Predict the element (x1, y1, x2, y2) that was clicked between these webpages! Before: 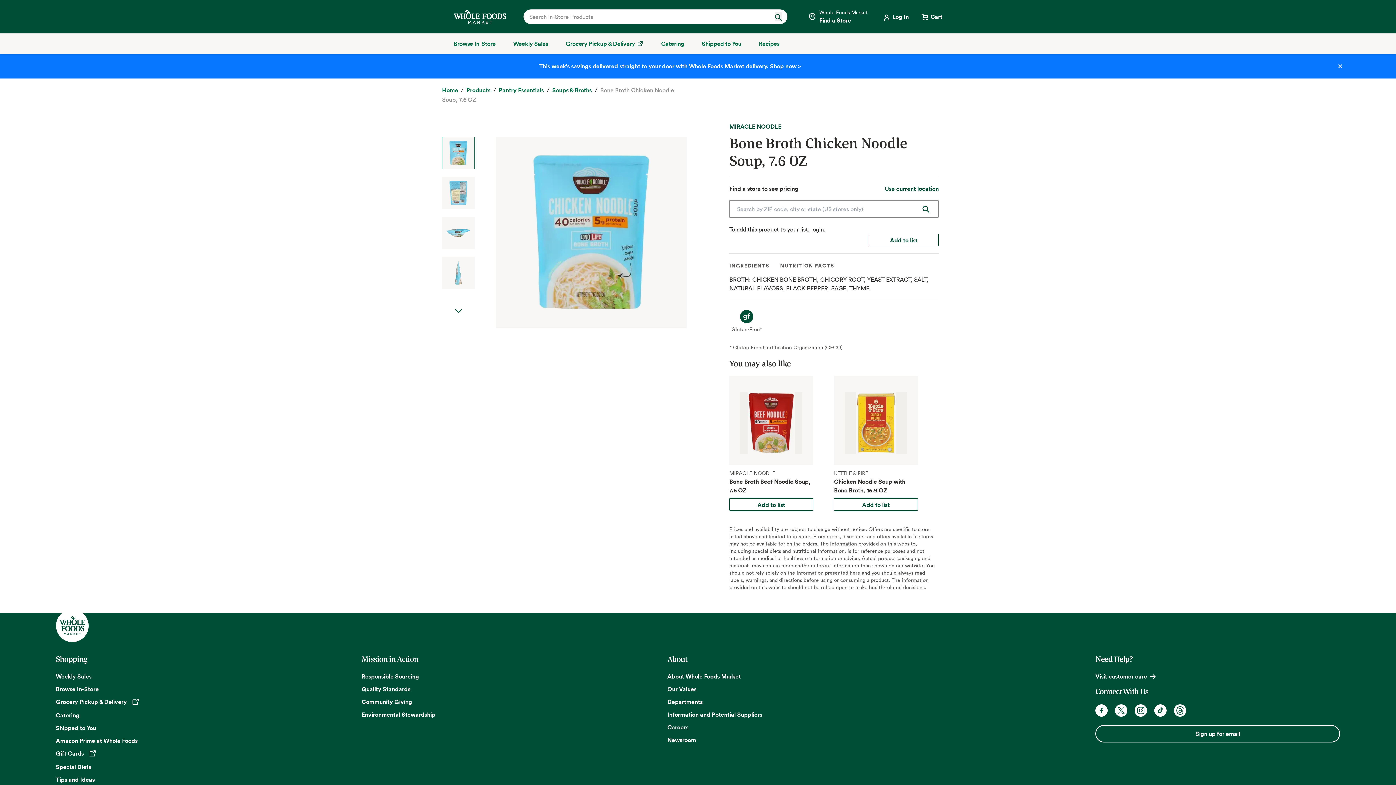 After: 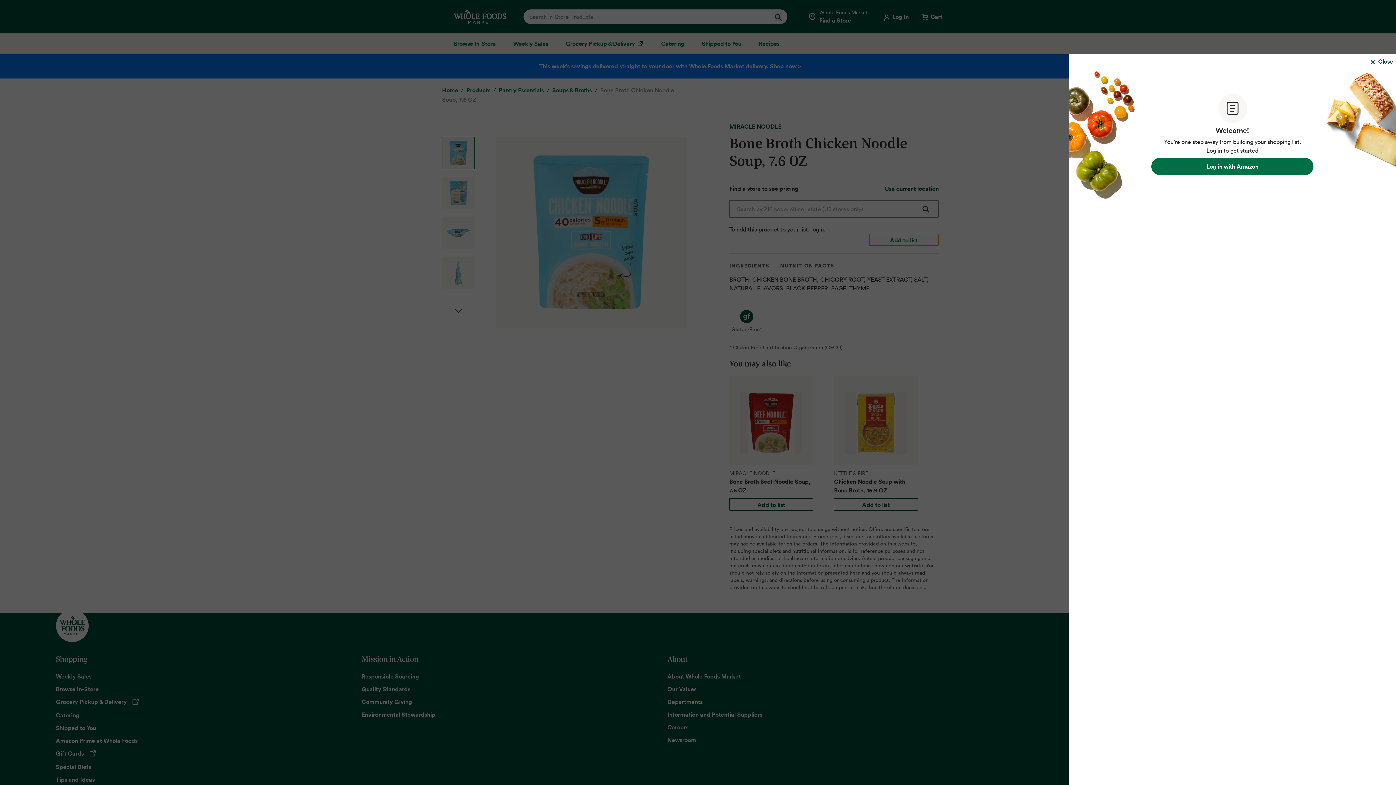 Action: label: Add to list bbox: (869, 233, 938, 246)